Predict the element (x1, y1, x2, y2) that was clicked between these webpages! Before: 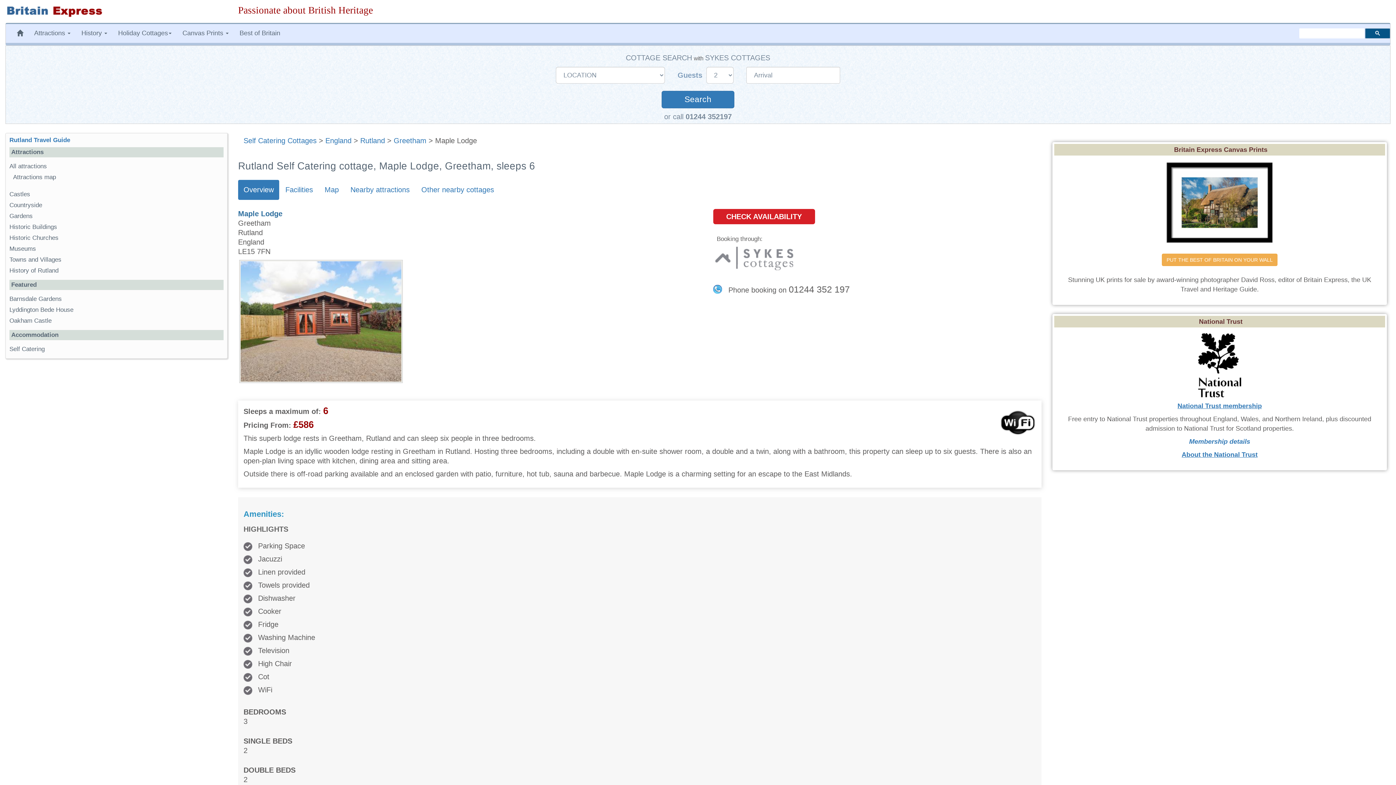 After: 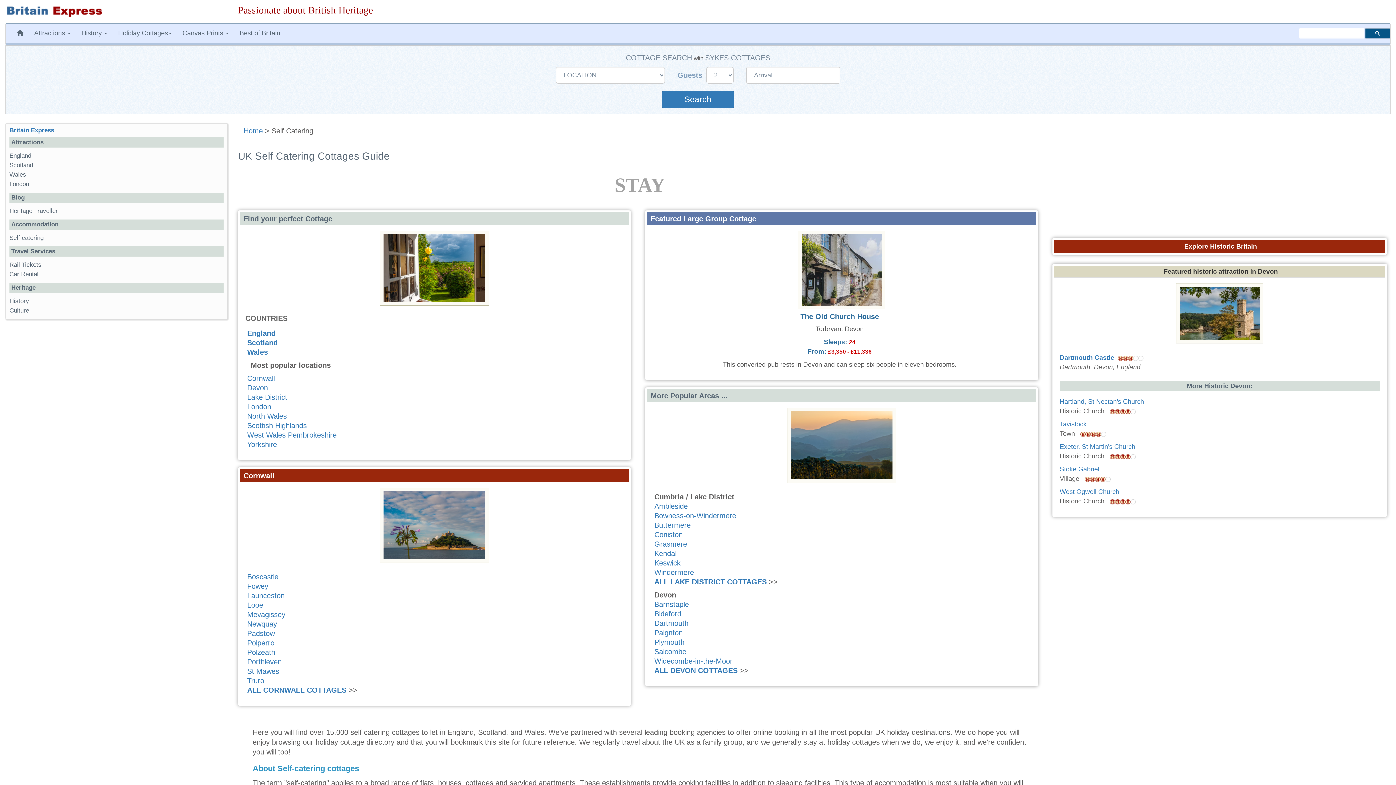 Action: label: Self Catering Cottages bbox: (243, 136, 316, 144)